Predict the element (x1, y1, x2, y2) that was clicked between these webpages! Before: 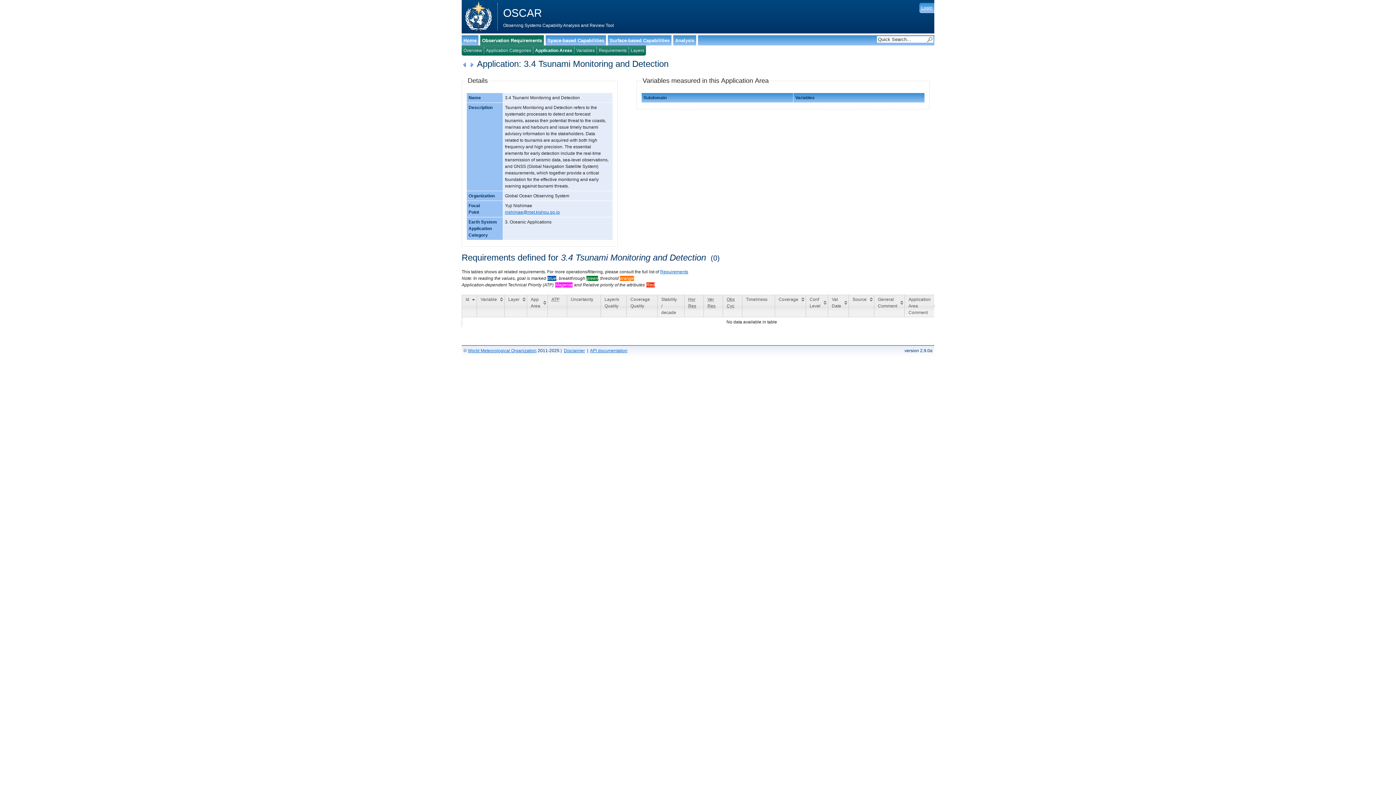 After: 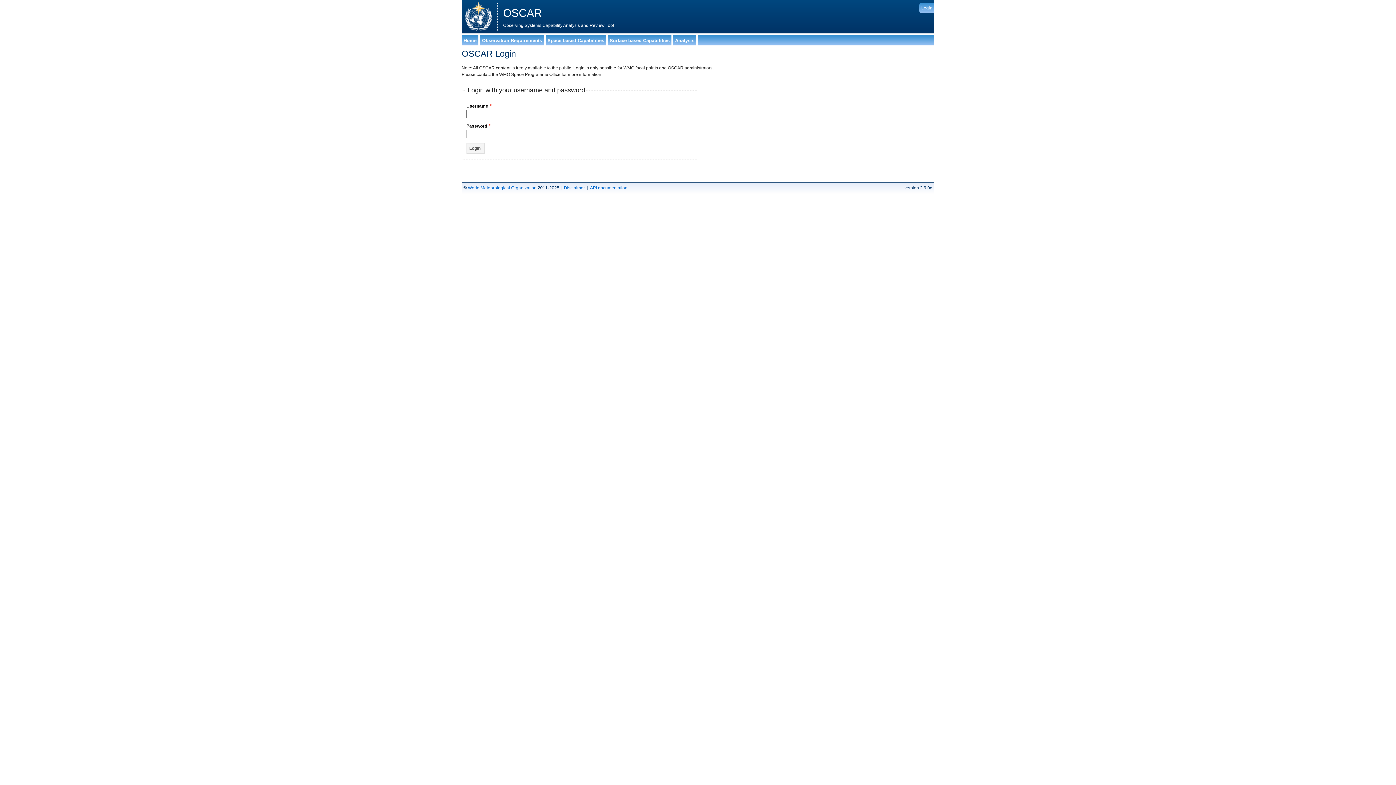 Action: label: Login bbox: (921, 5, 932, 10)